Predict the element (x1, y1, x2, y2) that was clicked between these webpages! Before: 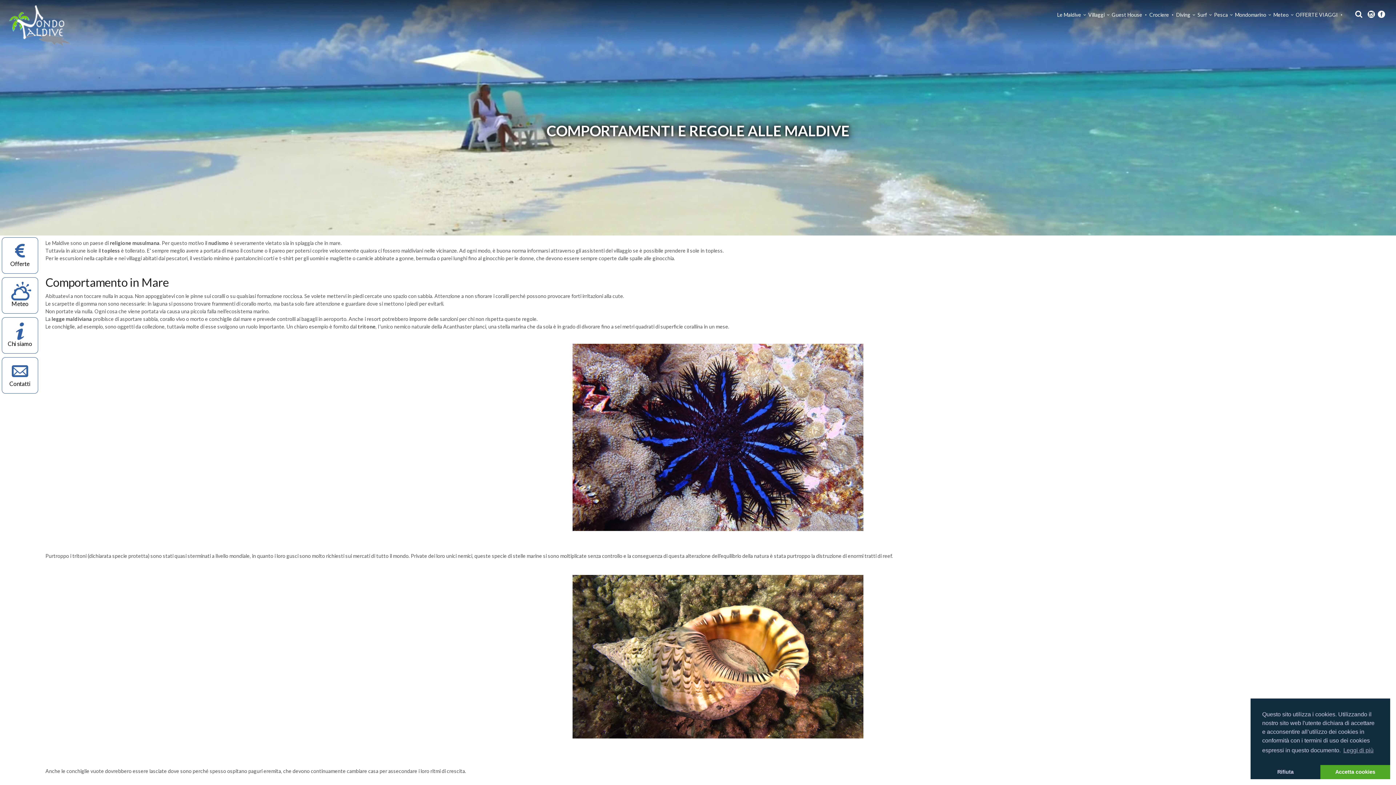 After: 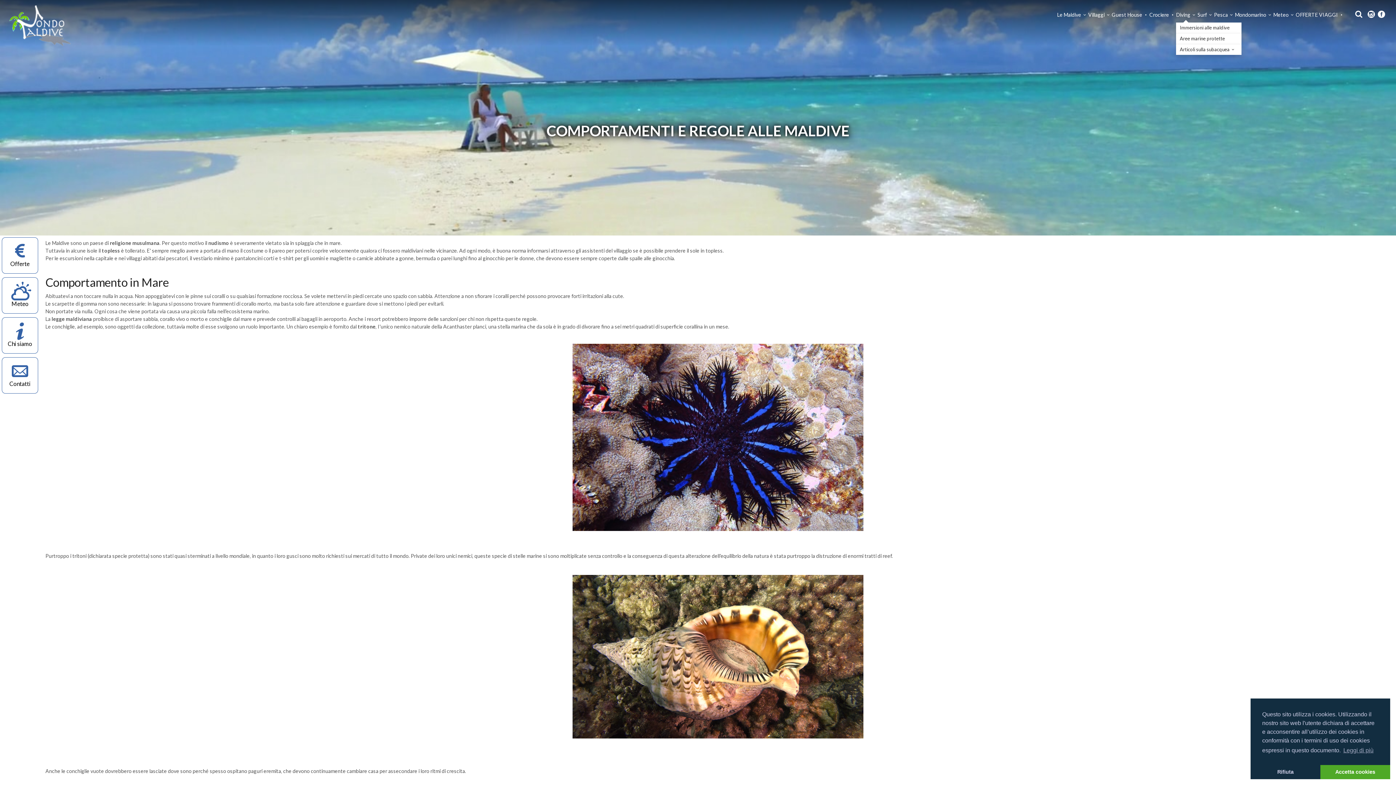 Action: bbox: (1176, 10, 1197, 18) label: Diving